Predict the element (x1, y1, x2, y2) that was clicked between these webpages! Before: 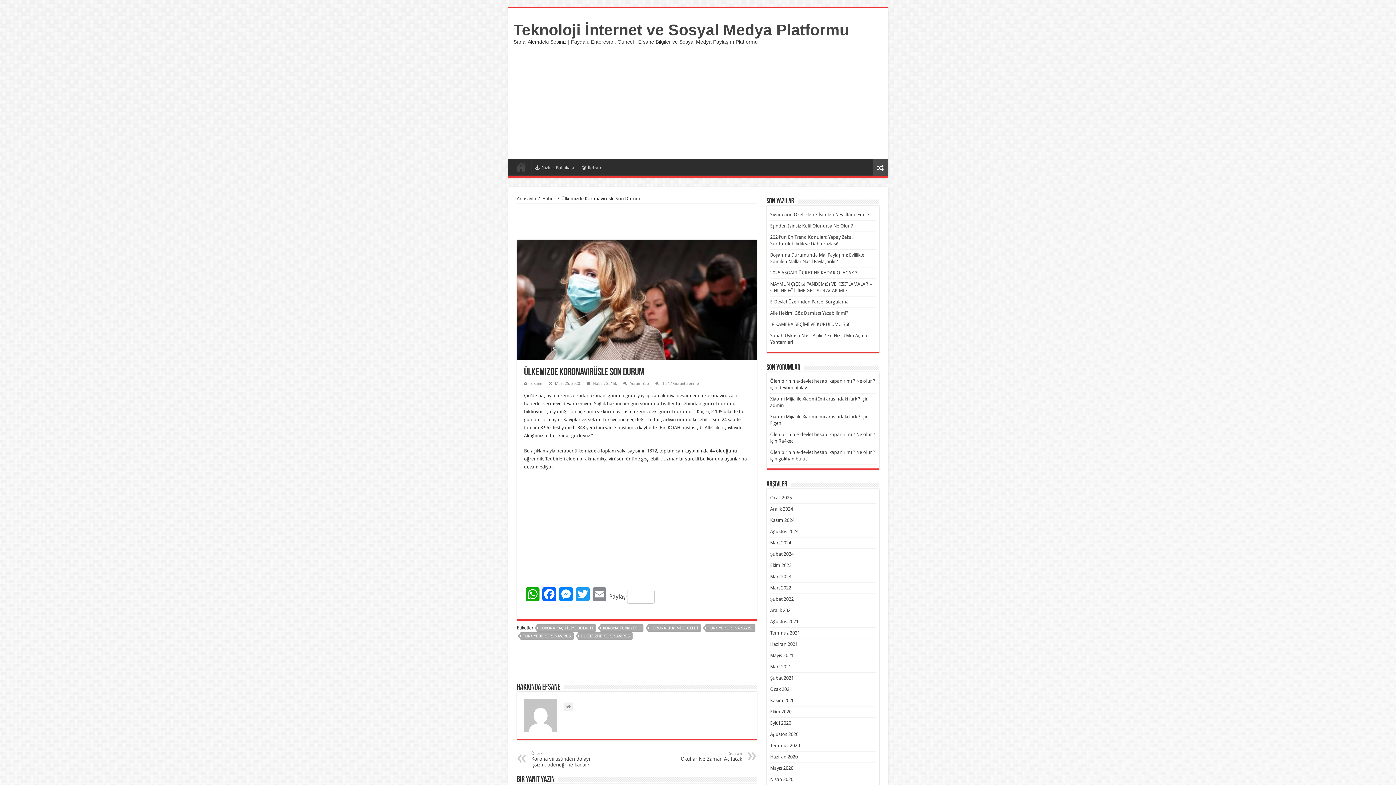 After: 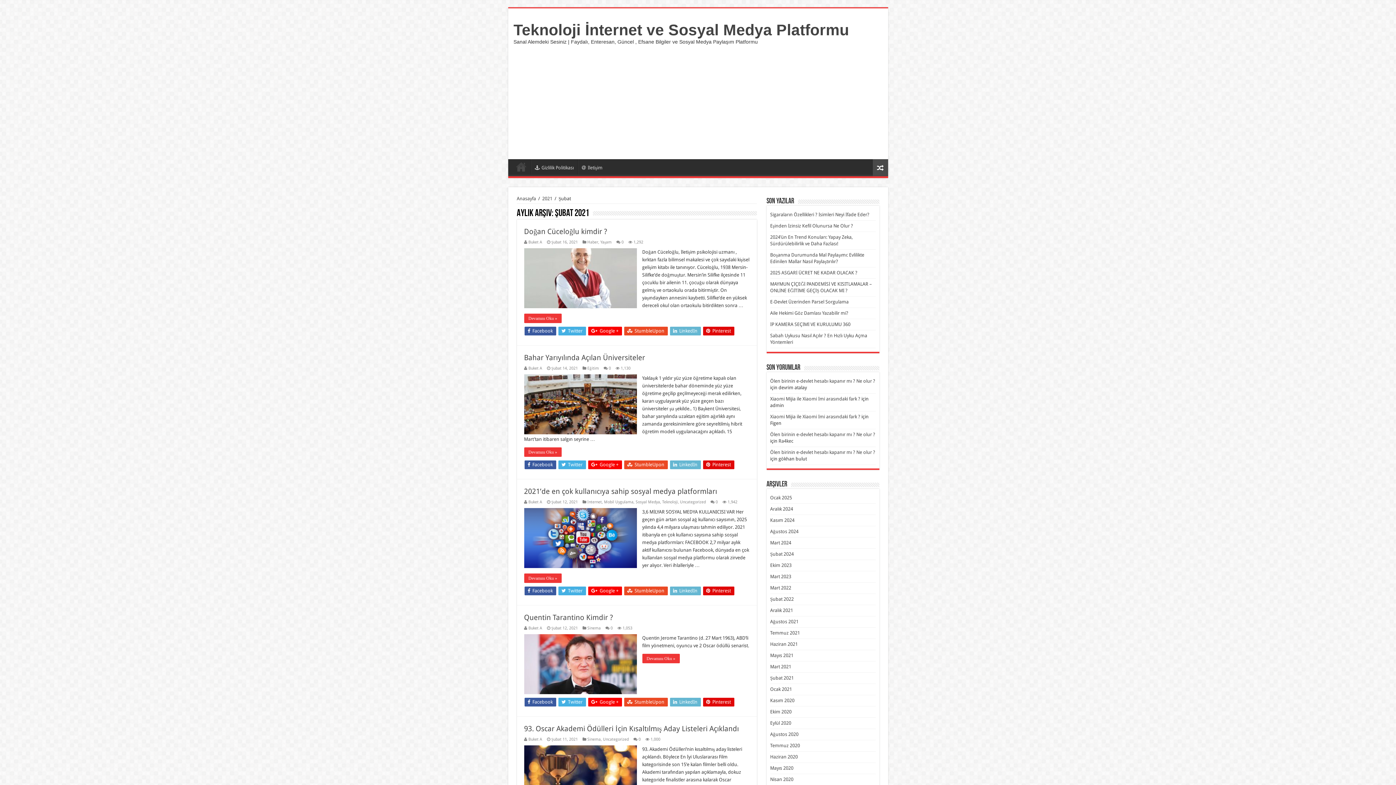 Action: bbox: (770, 675, 794, 681) label: Şubat 2021